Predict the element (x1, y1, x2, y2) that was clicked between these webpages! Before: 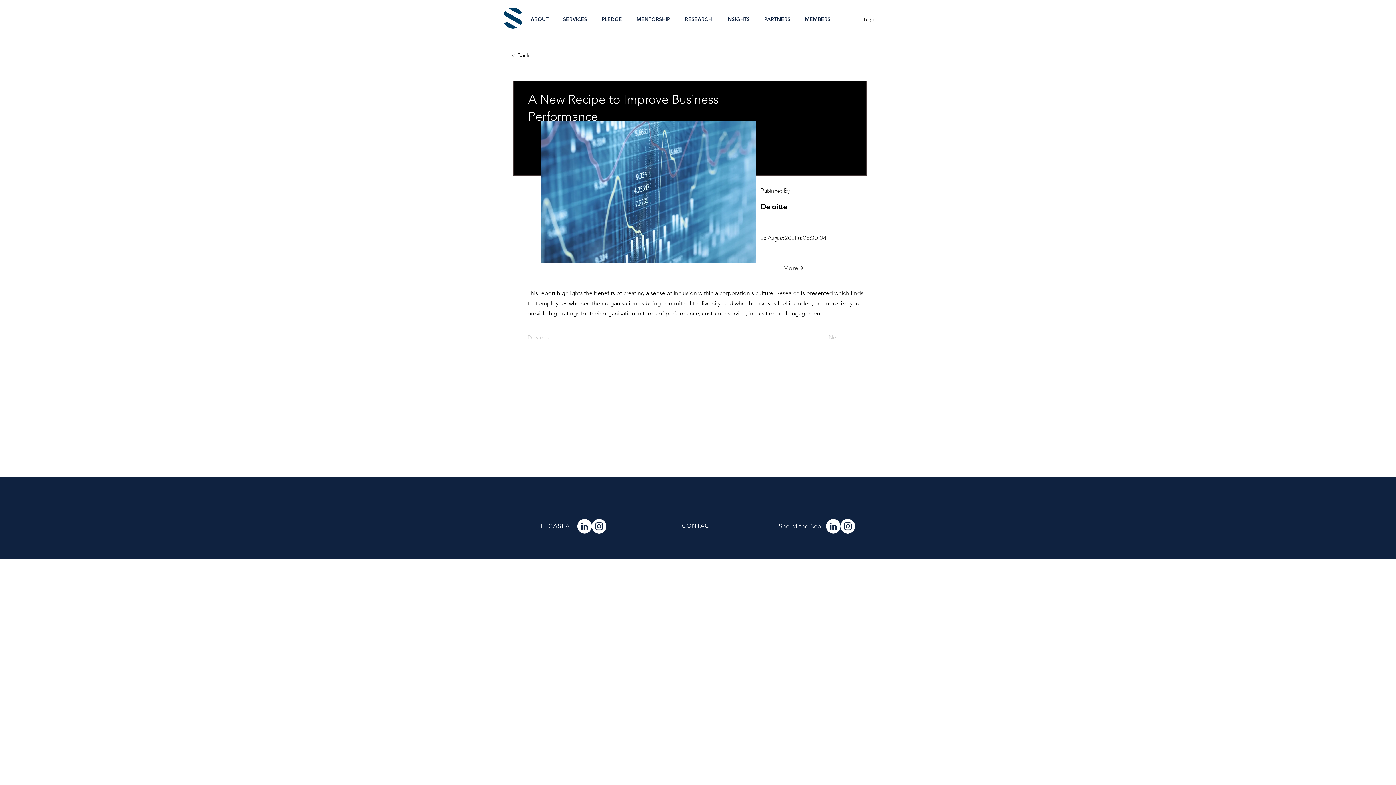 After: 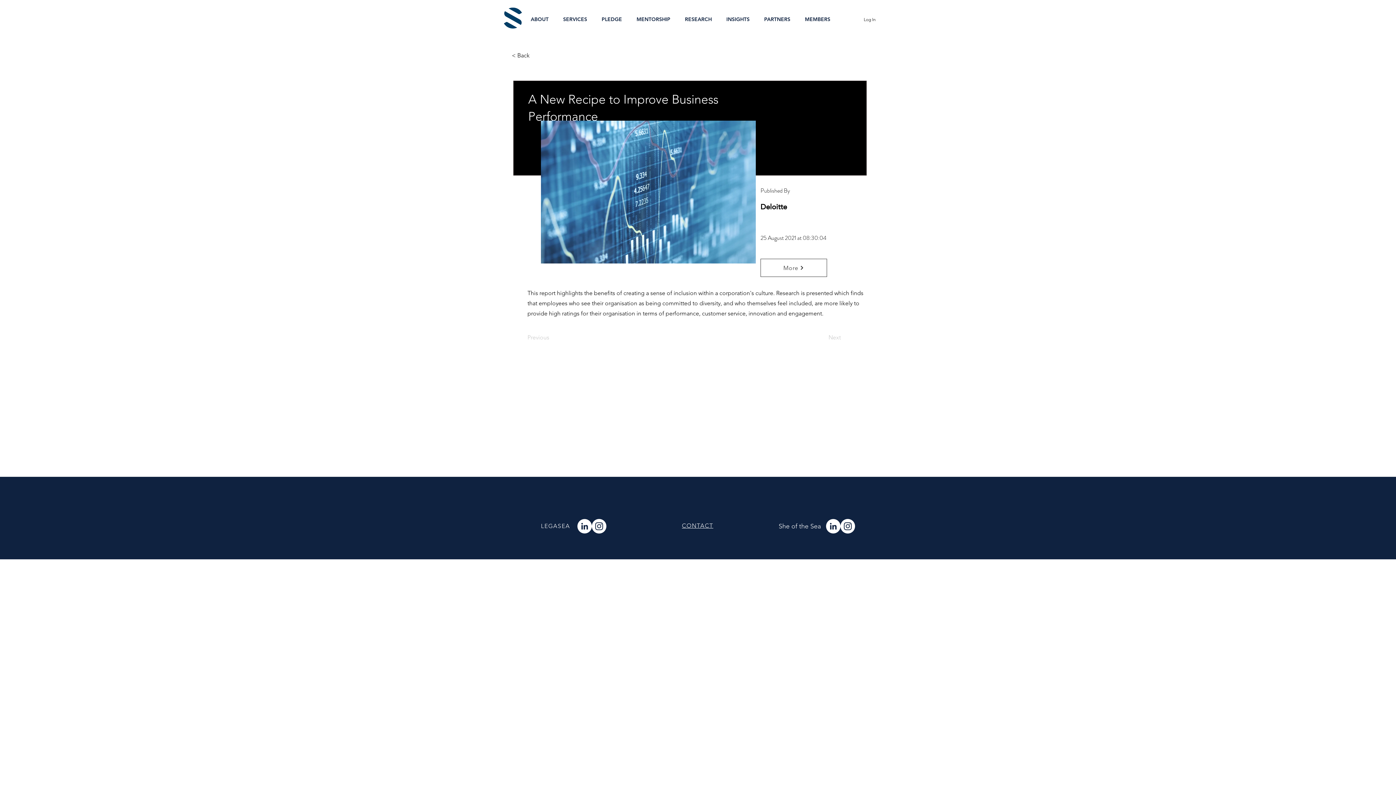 Action: label: CONTACT bbox: (682, 522, 713, 529)